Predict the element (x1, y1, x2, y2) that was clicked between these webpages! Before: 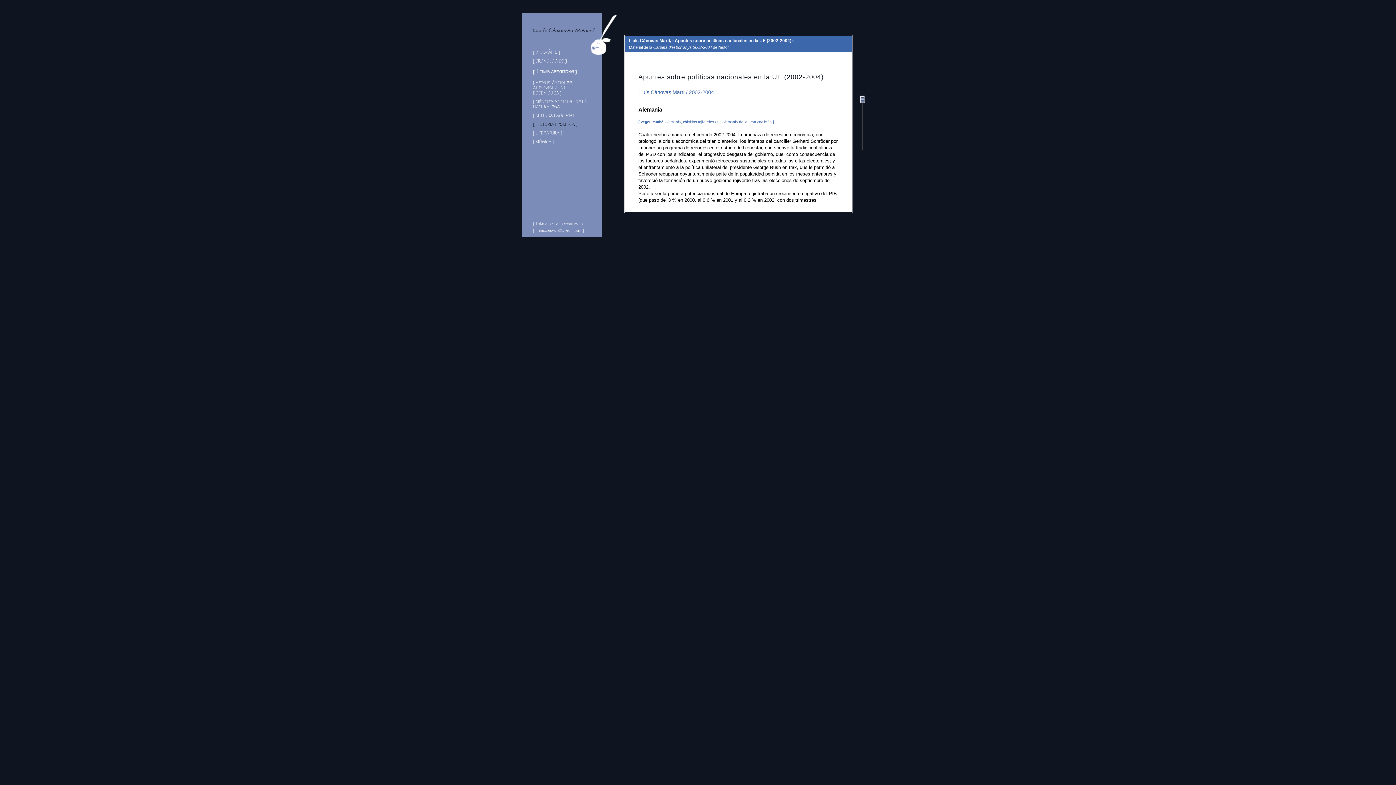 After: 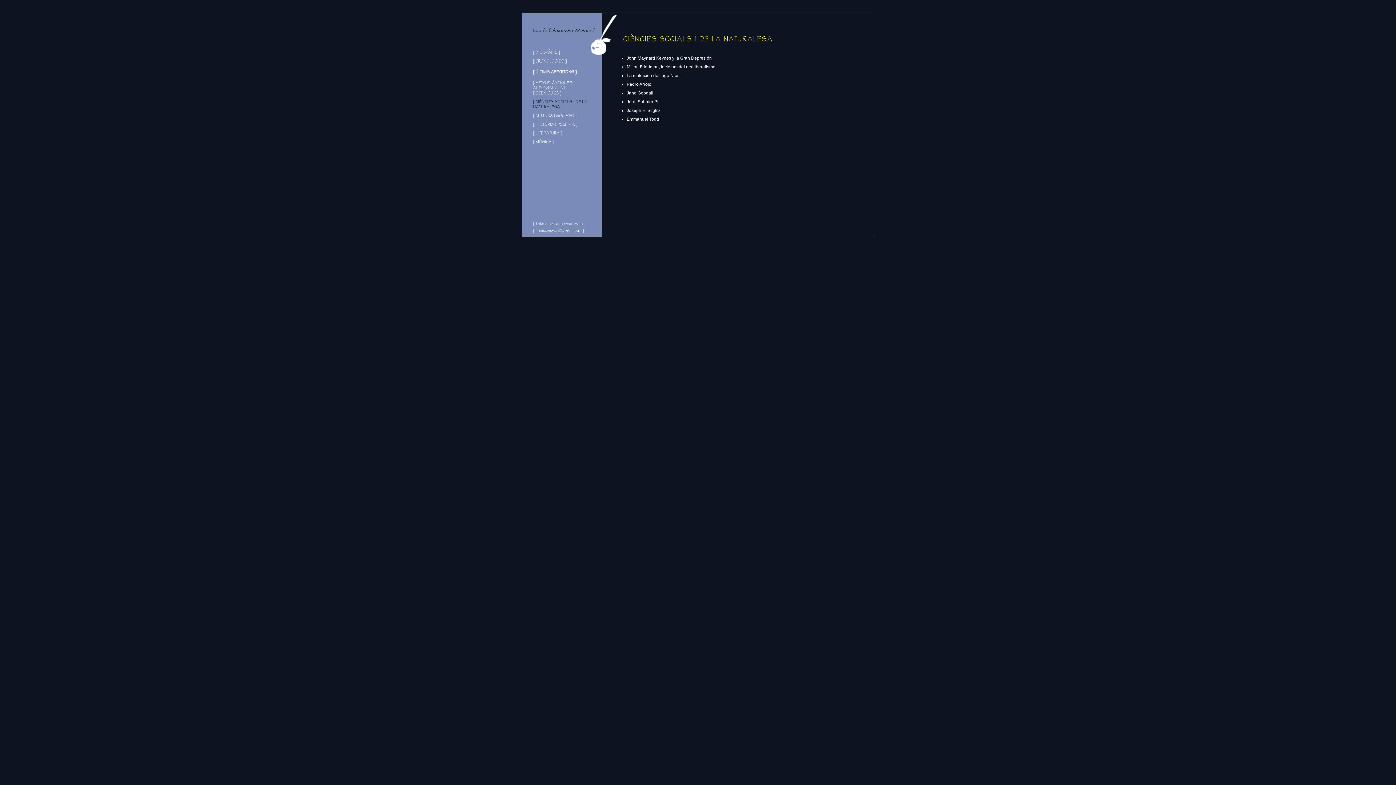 Action: label: [ CIÈNCIES SOCIALS I DE LA NATURALESA ] bbox: (533, 100, 587, 110)